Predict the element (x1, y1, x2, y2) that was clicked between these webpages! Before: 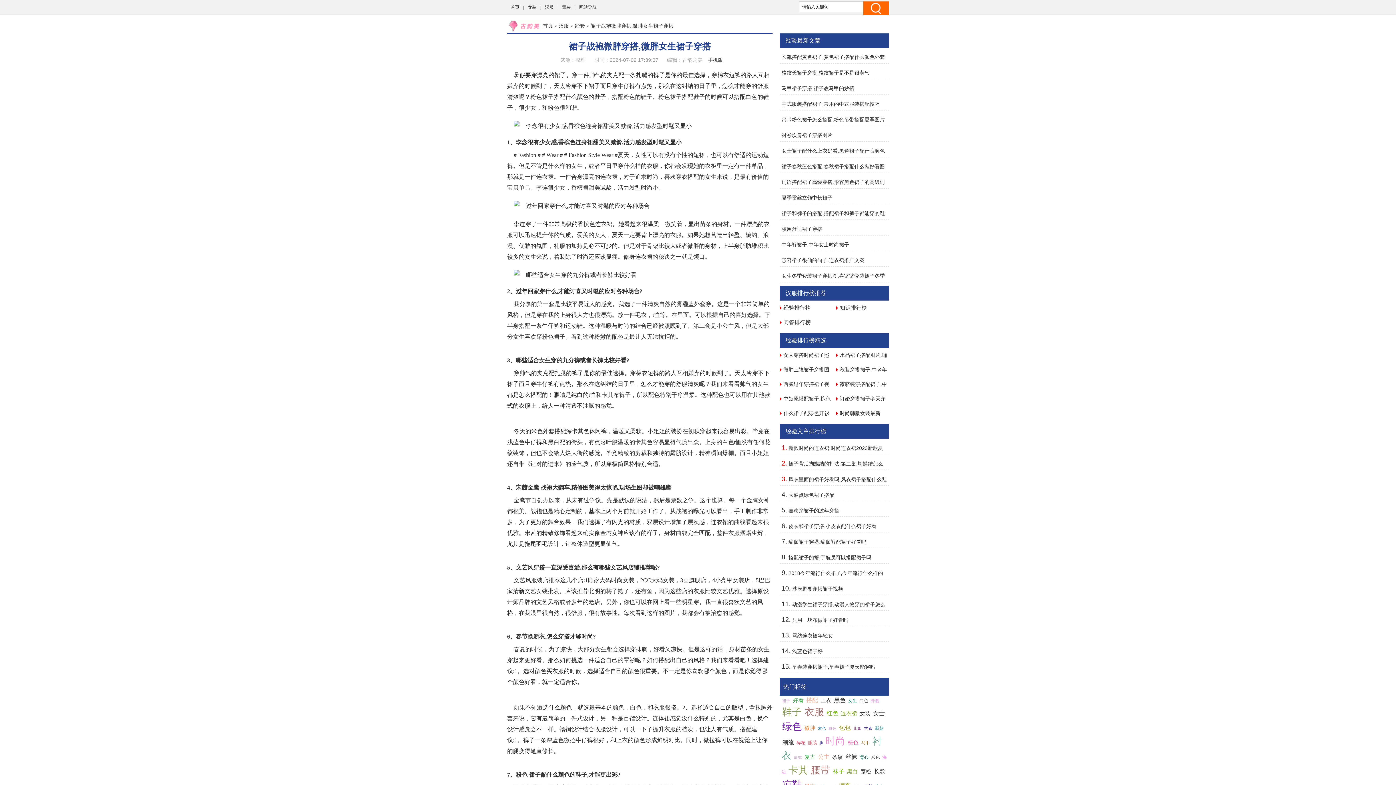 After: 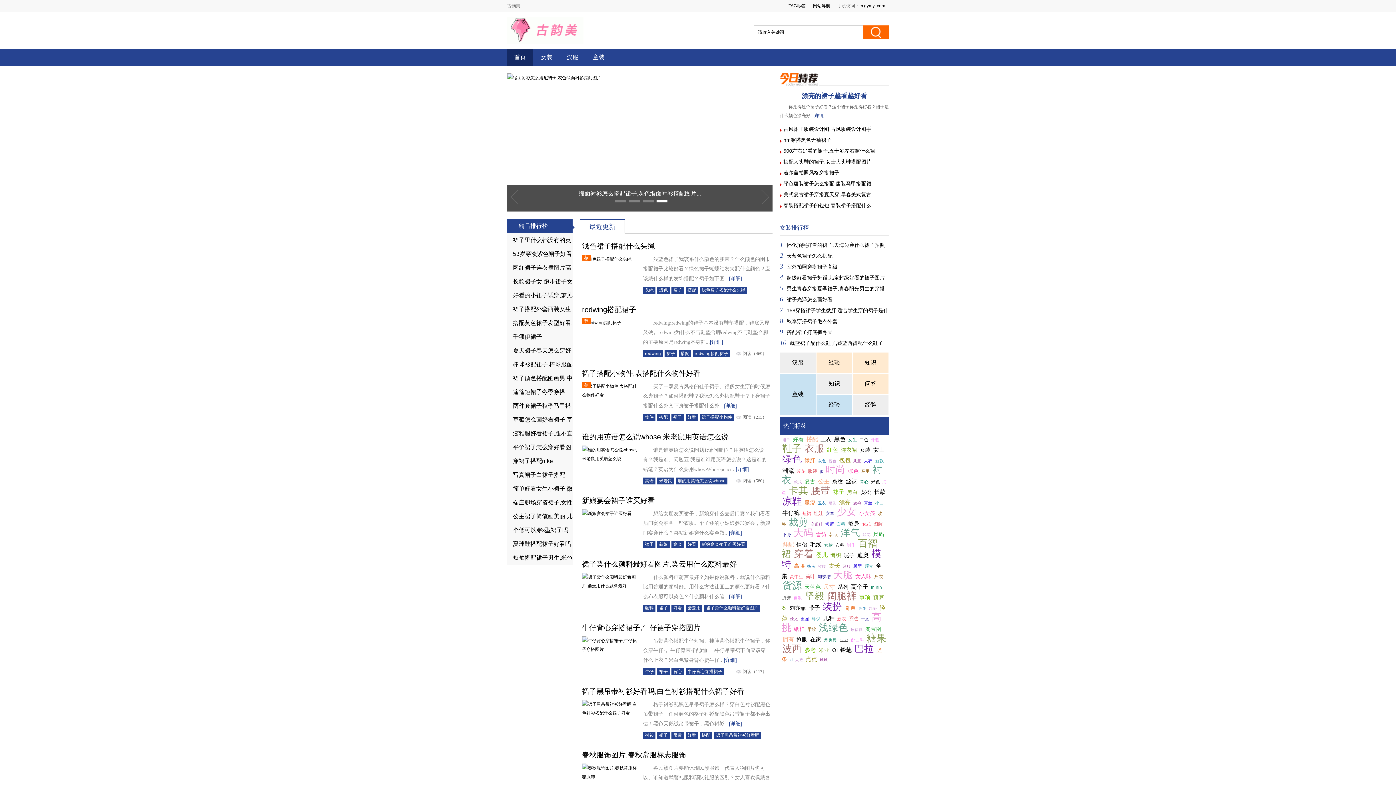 Action: label: 首页 bbox: (542, 22, 553, 28)